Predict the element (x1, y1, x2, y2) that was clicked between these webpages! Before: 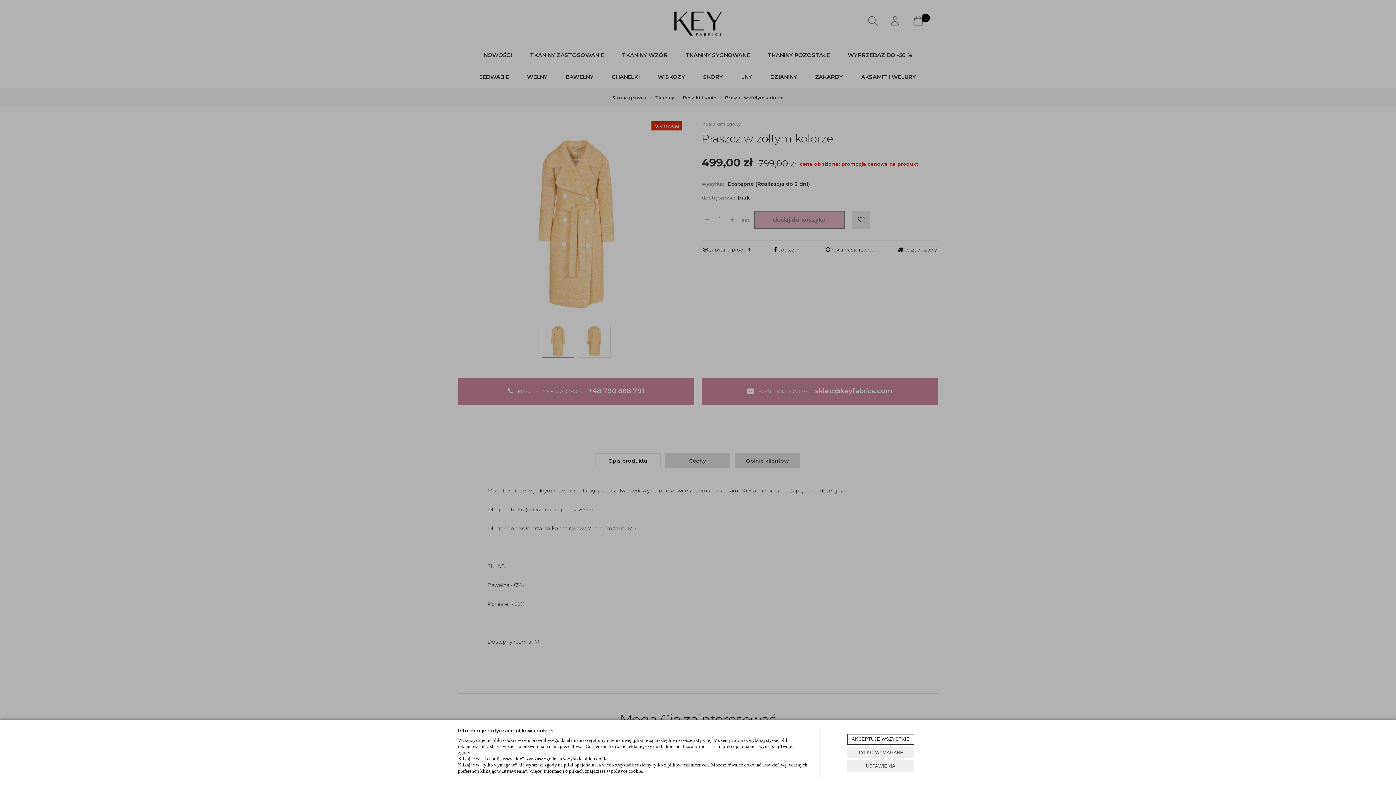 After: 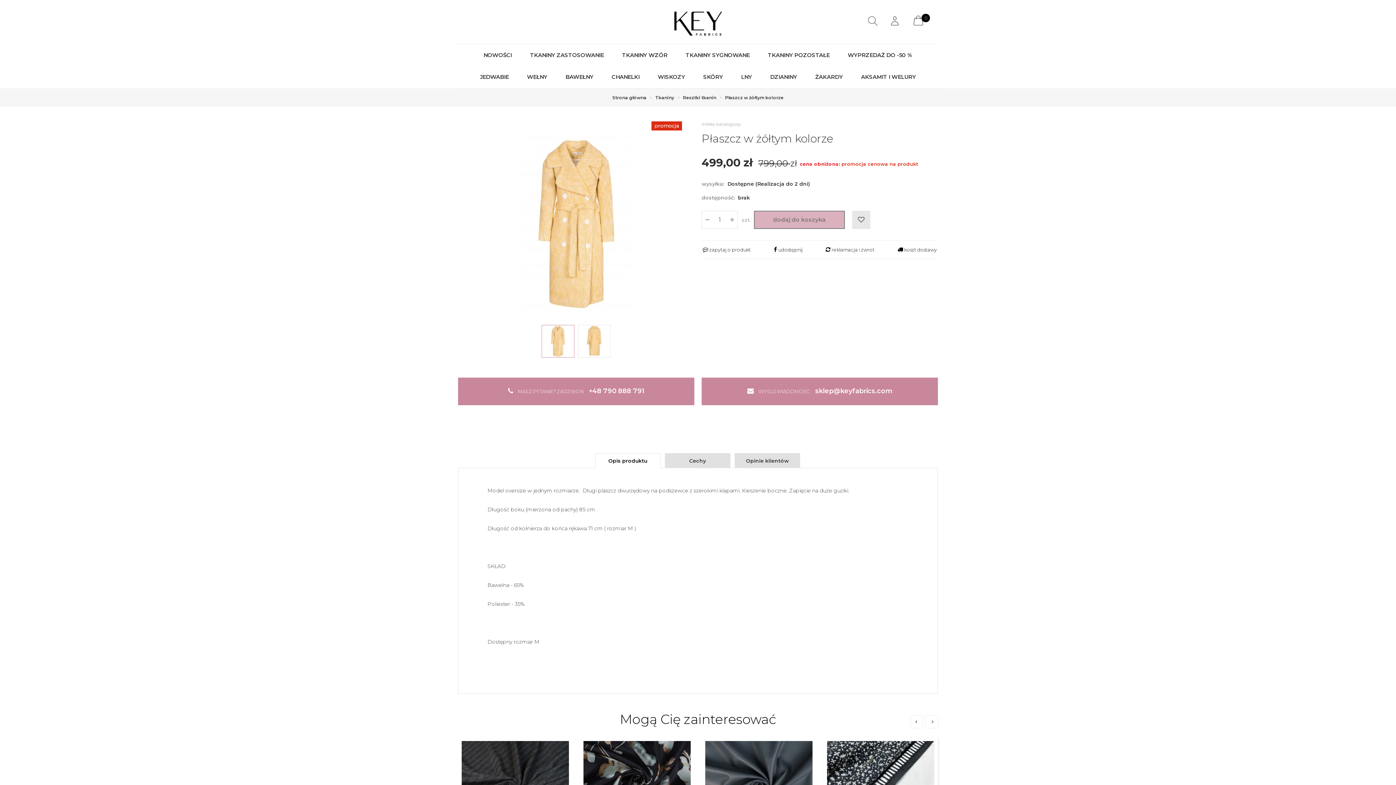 Action: label: AKCEPTUJĘ WSZYSTKIE bbox: (847, 734, 914, 745)